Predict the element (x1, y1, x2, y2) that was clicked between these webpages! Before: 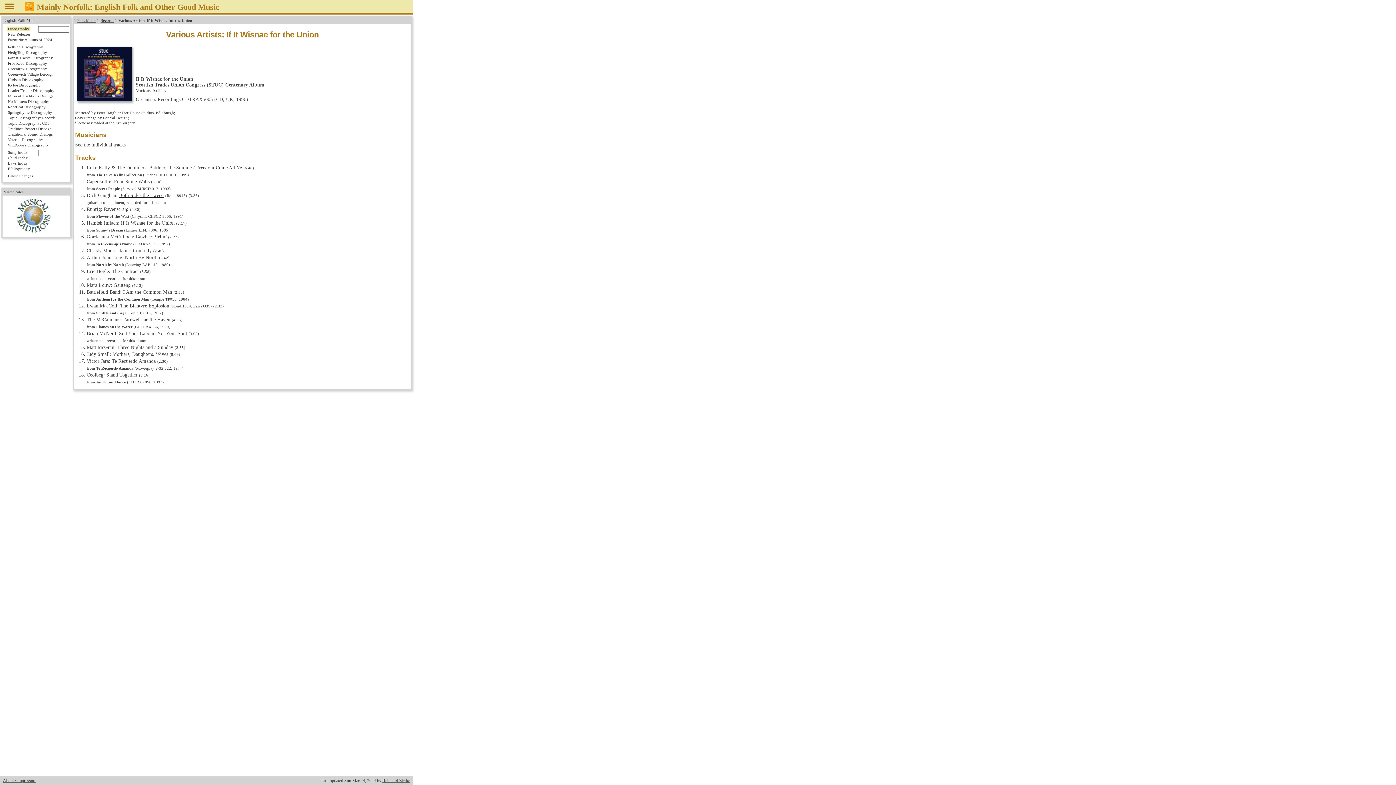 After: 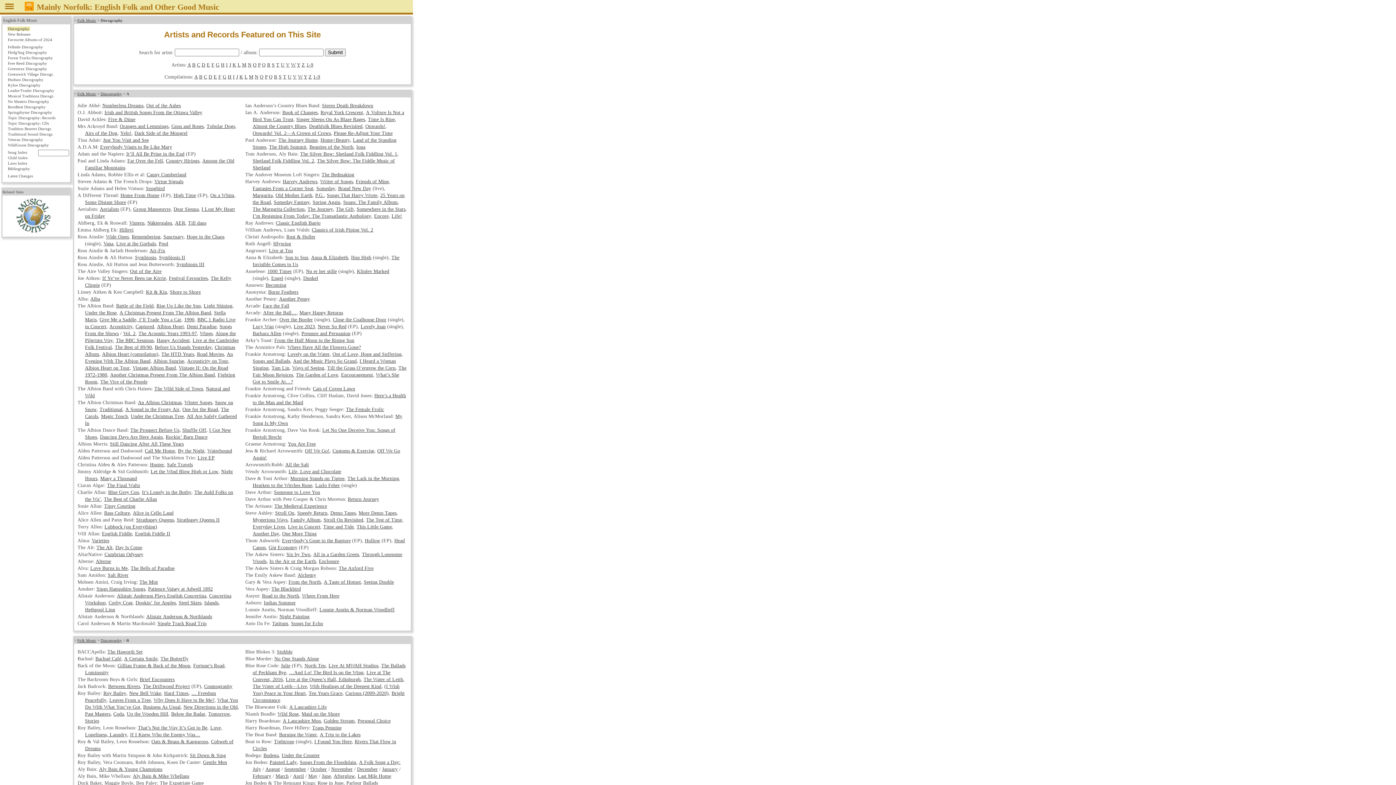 Action: bbox: (7, 26, 30, 31) label: Discography